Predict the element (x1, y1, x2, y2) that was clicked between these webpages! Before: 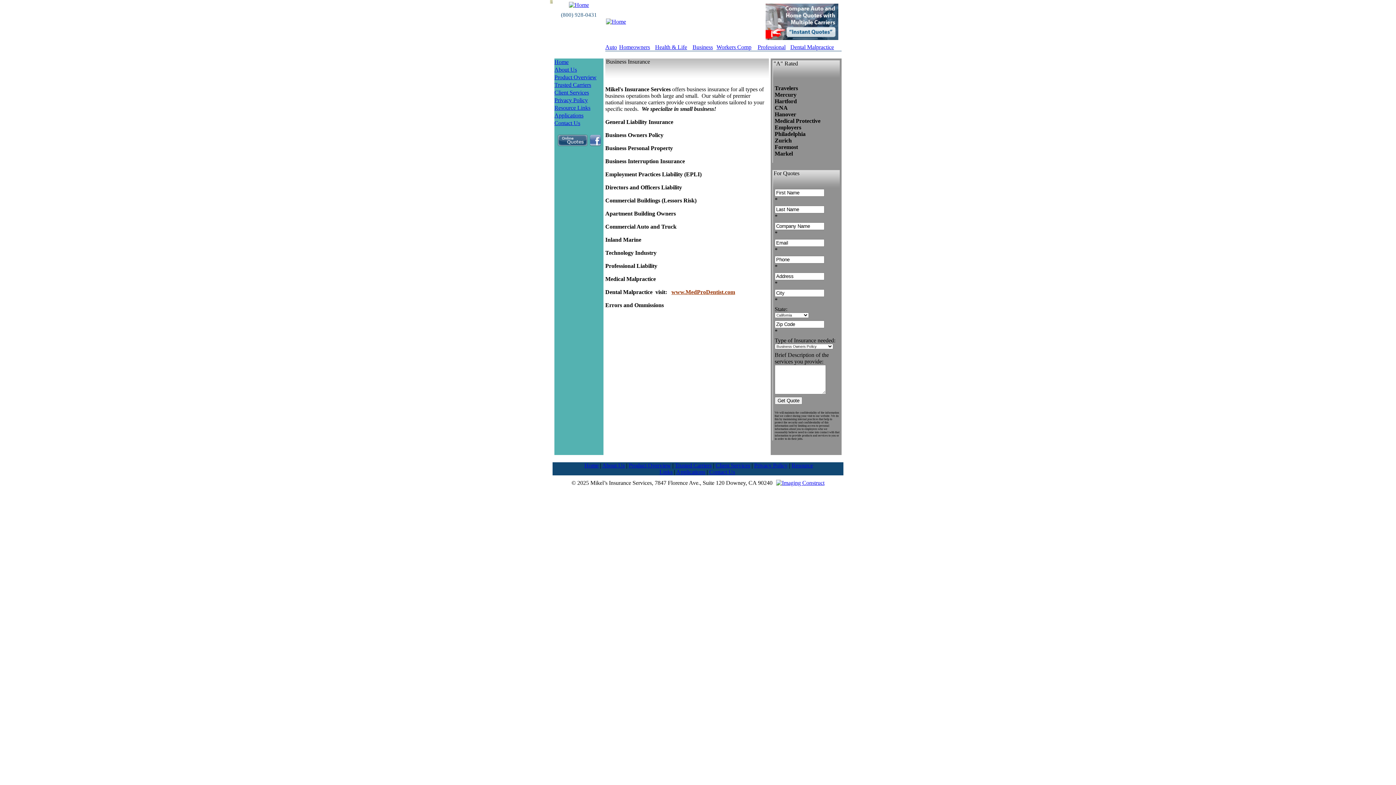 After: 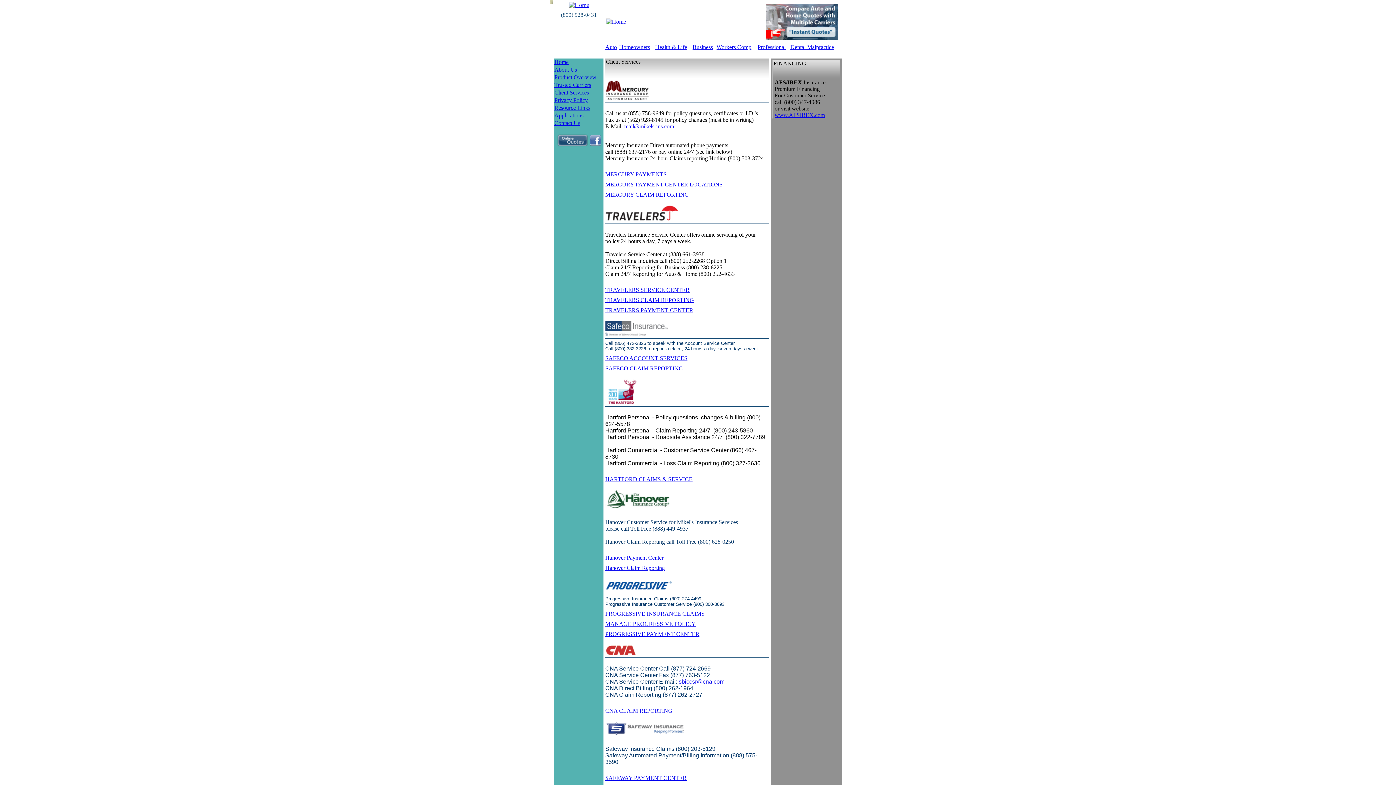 Action: bbox: (554, 89, 589, 95) label: Client Services